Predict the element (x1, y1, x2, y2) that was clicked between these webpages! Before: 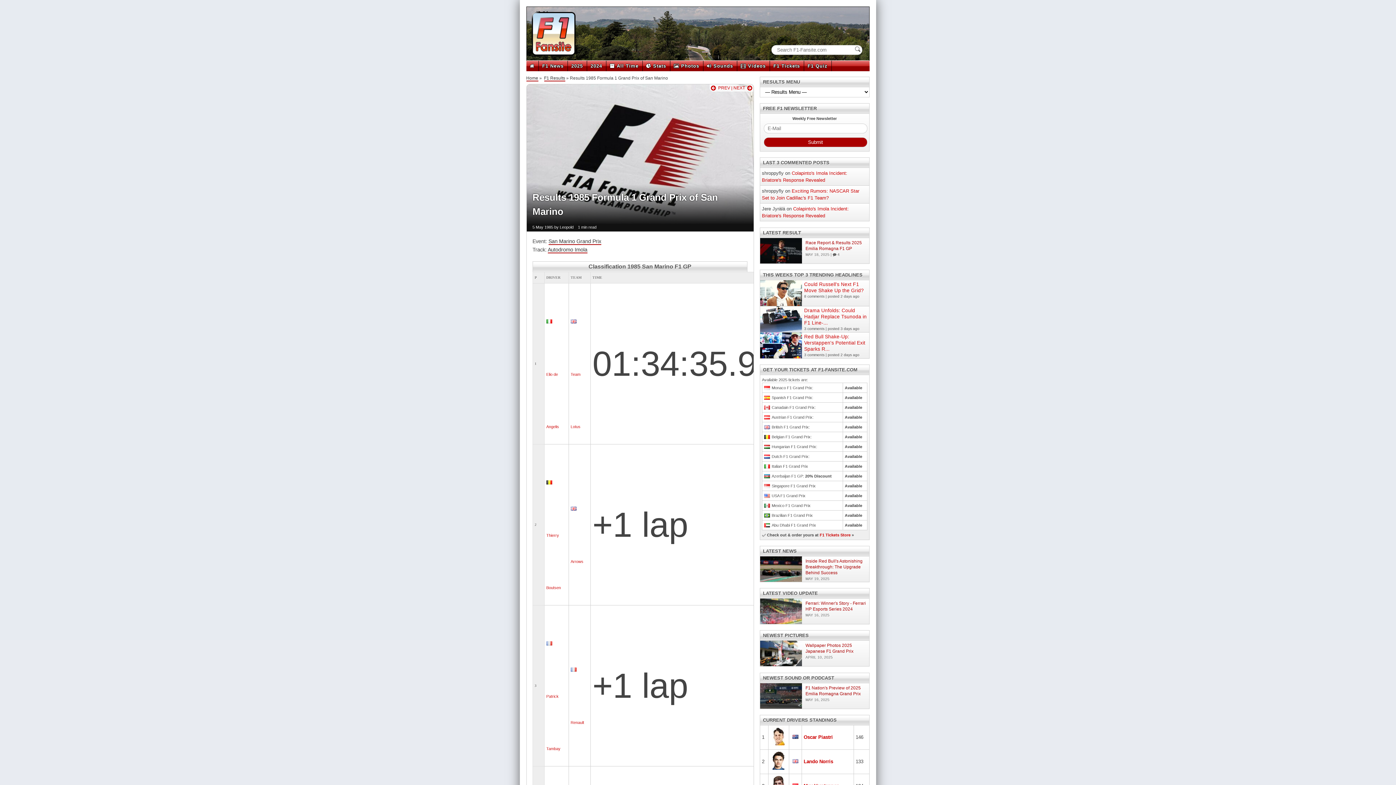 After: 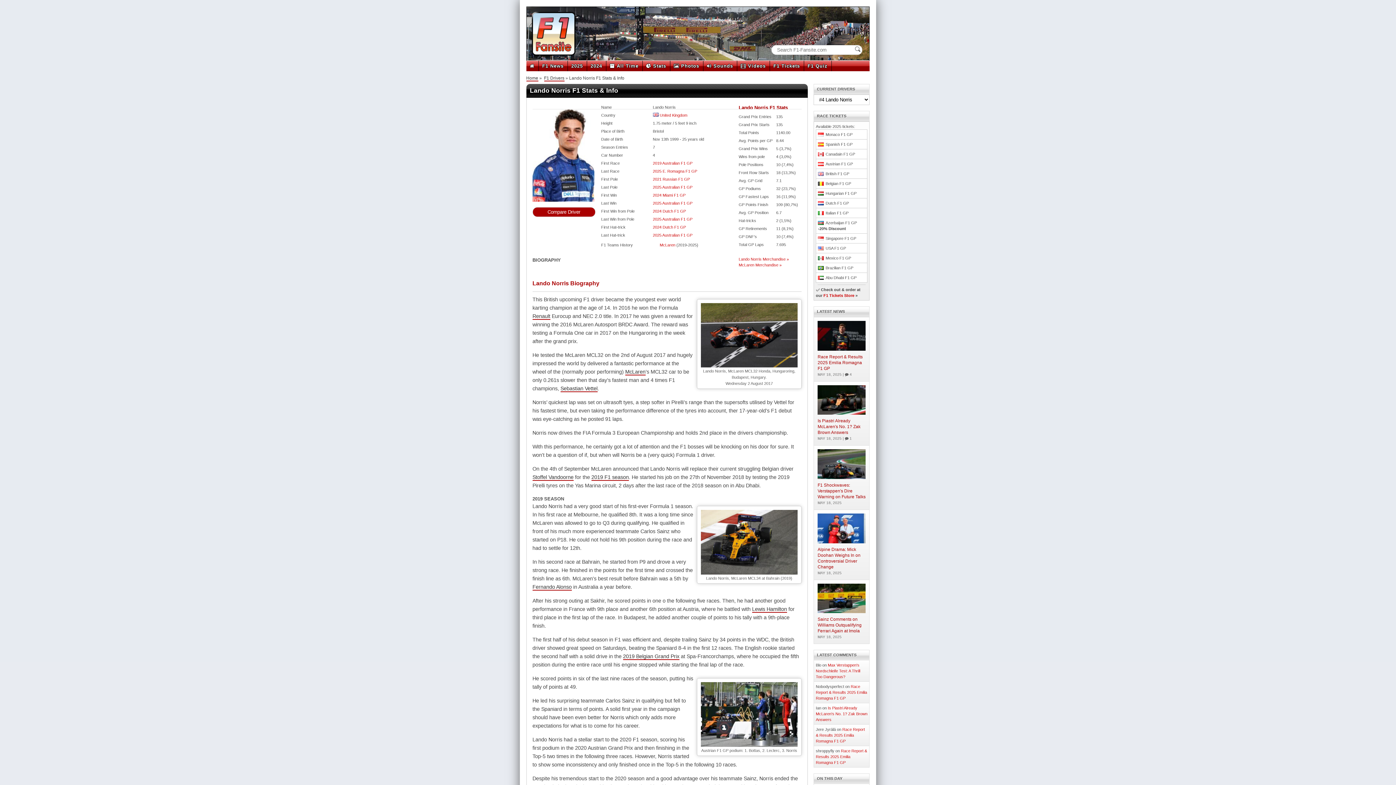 Action: bbox: (803, 759, 833, 764) label: Lando Norris